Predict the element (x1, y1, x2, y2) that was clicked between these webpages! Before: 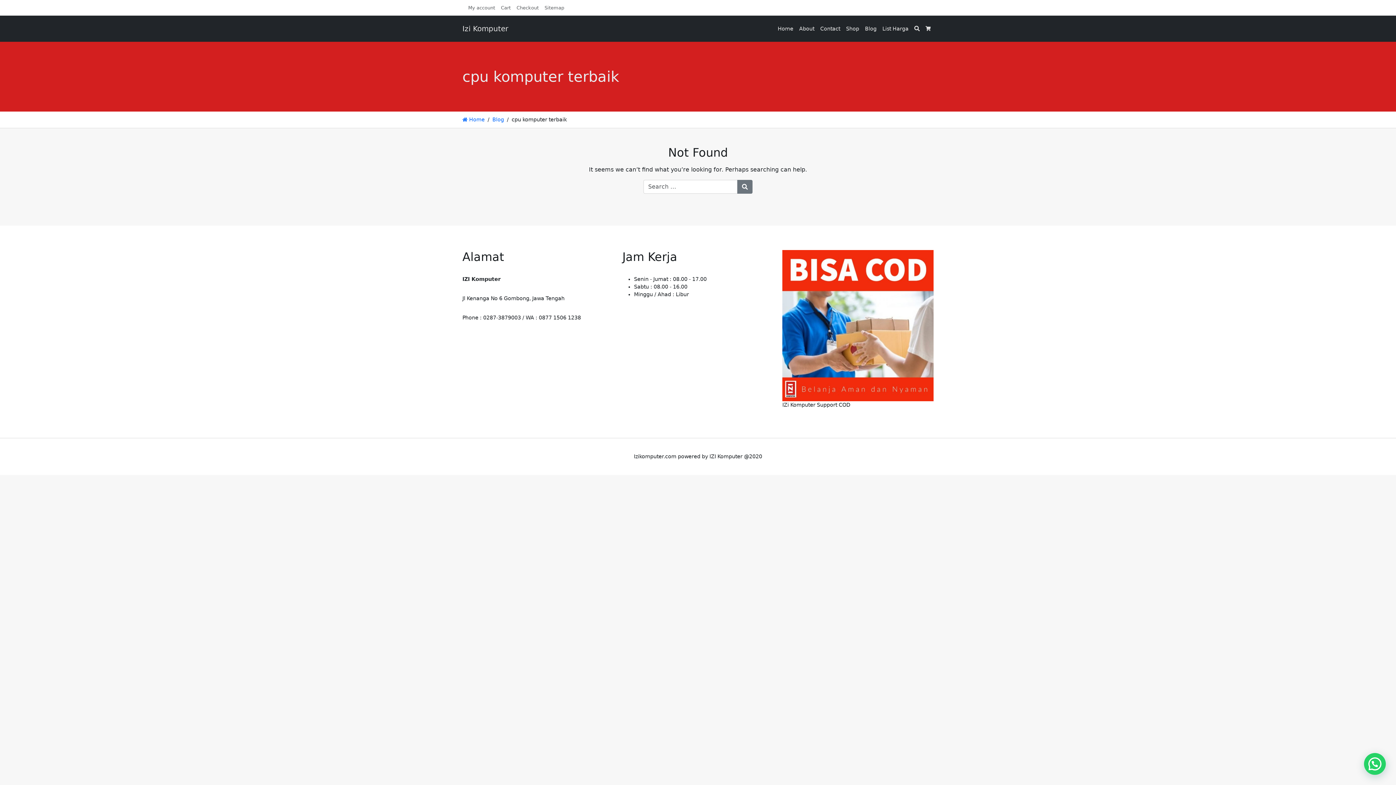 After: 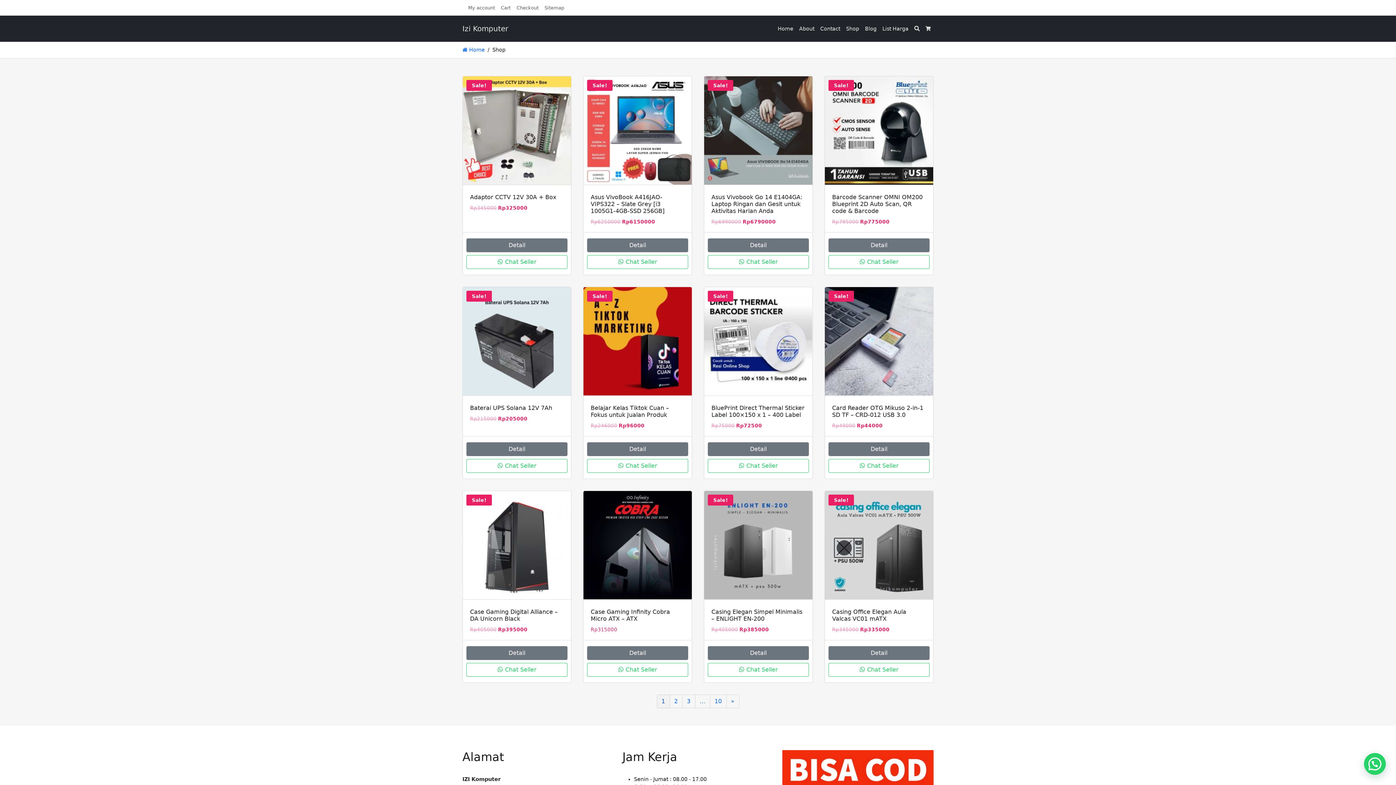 Action: bbox: (843, 22, 862, 35) label: Shop